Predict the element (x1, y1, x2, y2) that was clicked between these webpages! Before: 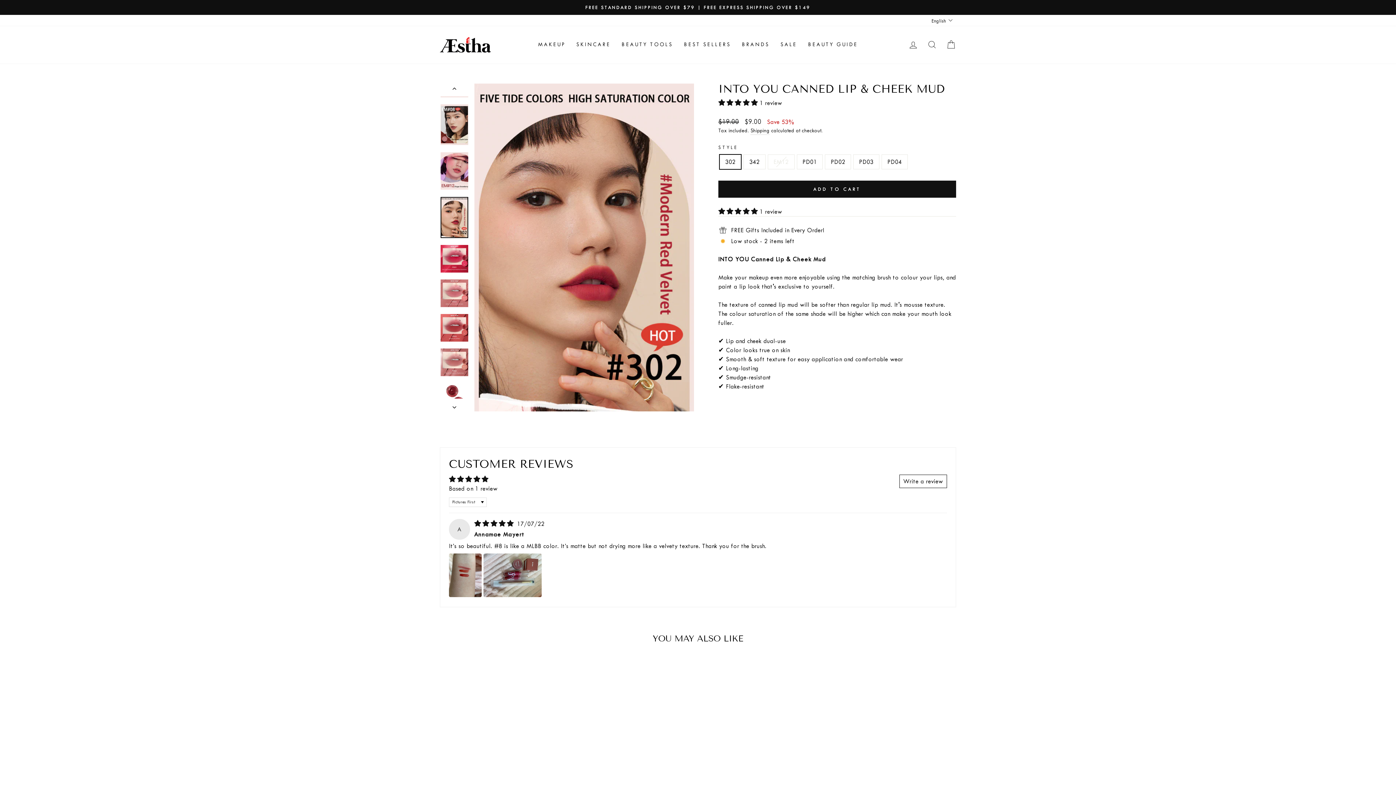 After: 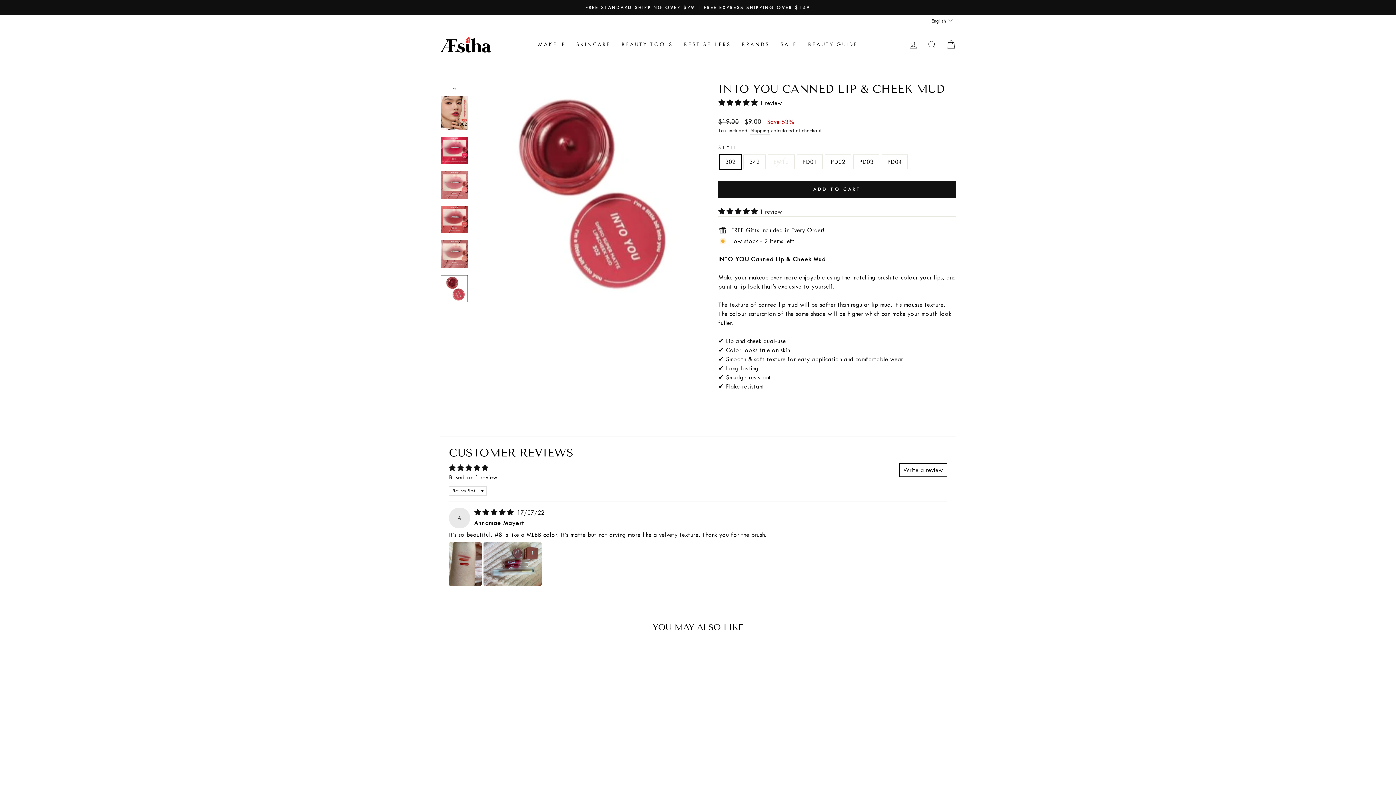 Action: bbox: (440, 383, 468, 410)